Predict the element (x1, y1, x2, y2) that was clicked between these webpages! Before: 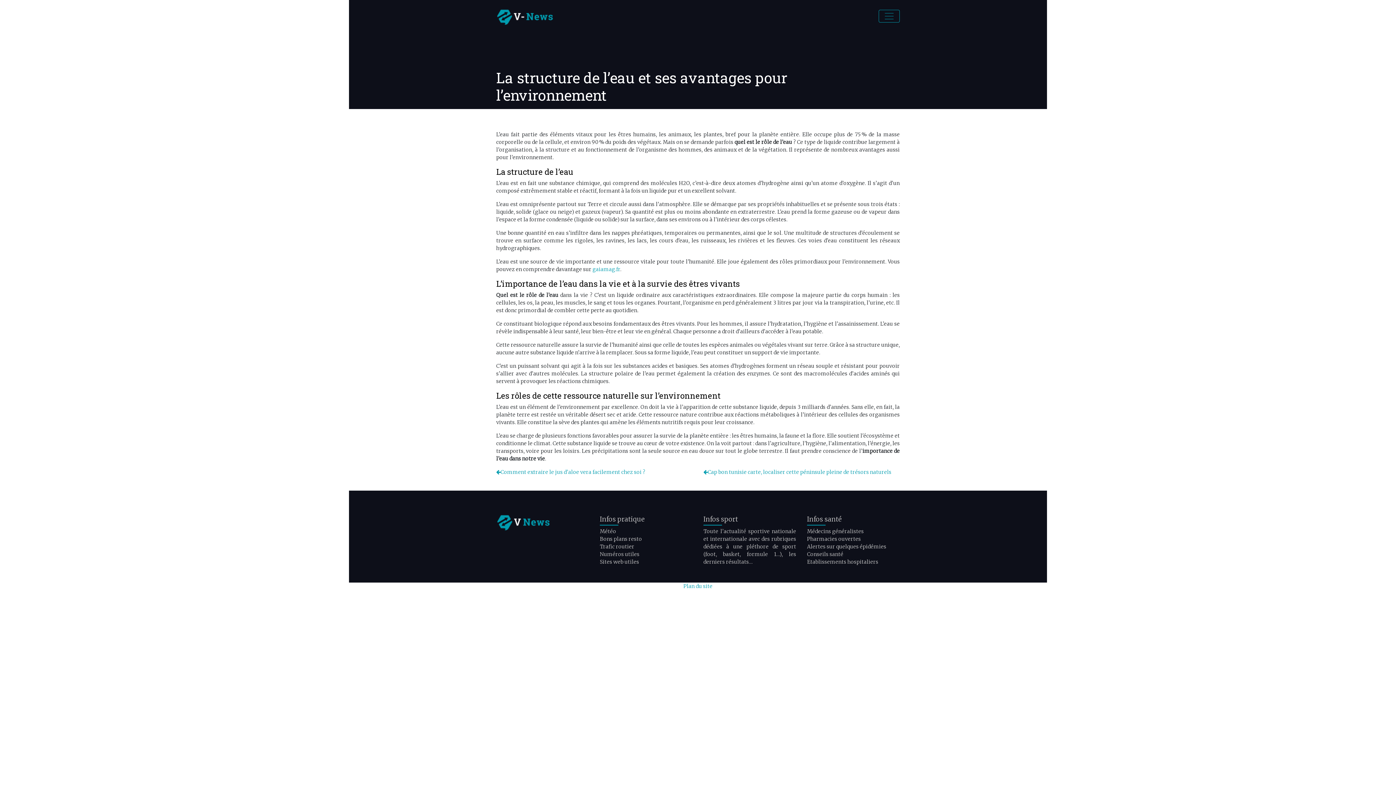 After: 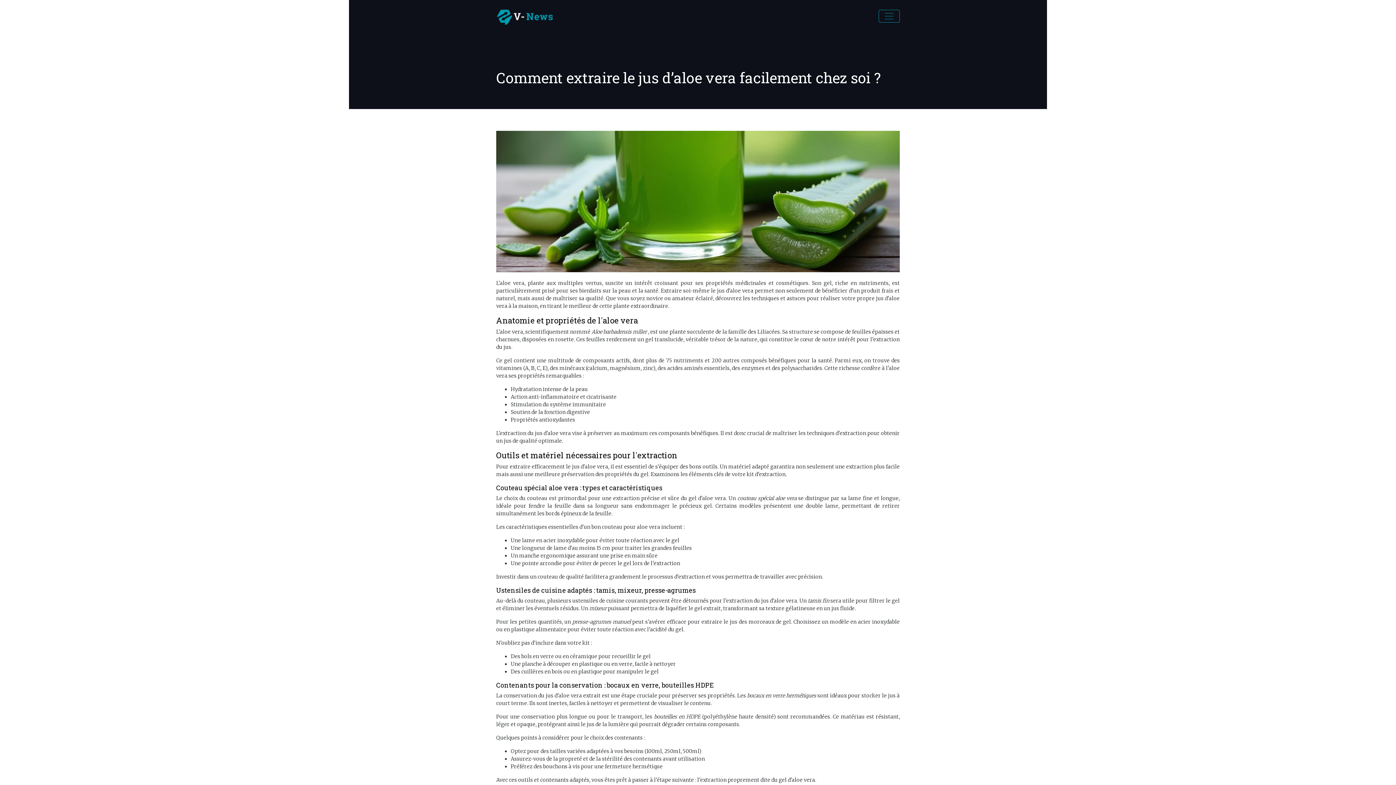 Action: label: Comment extraire le jus d’aloe vera facilement chez soi ? bbox: (496, 469, 645, 475)